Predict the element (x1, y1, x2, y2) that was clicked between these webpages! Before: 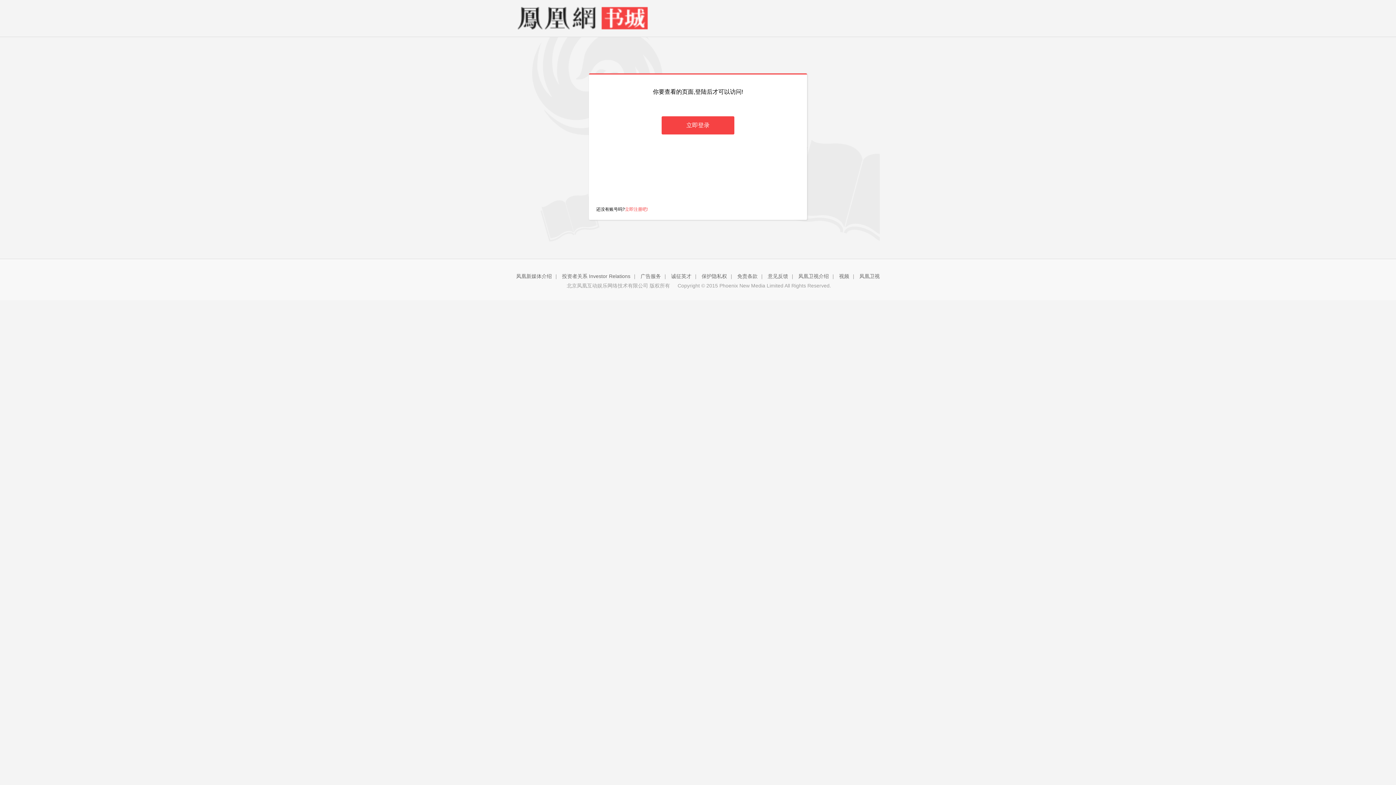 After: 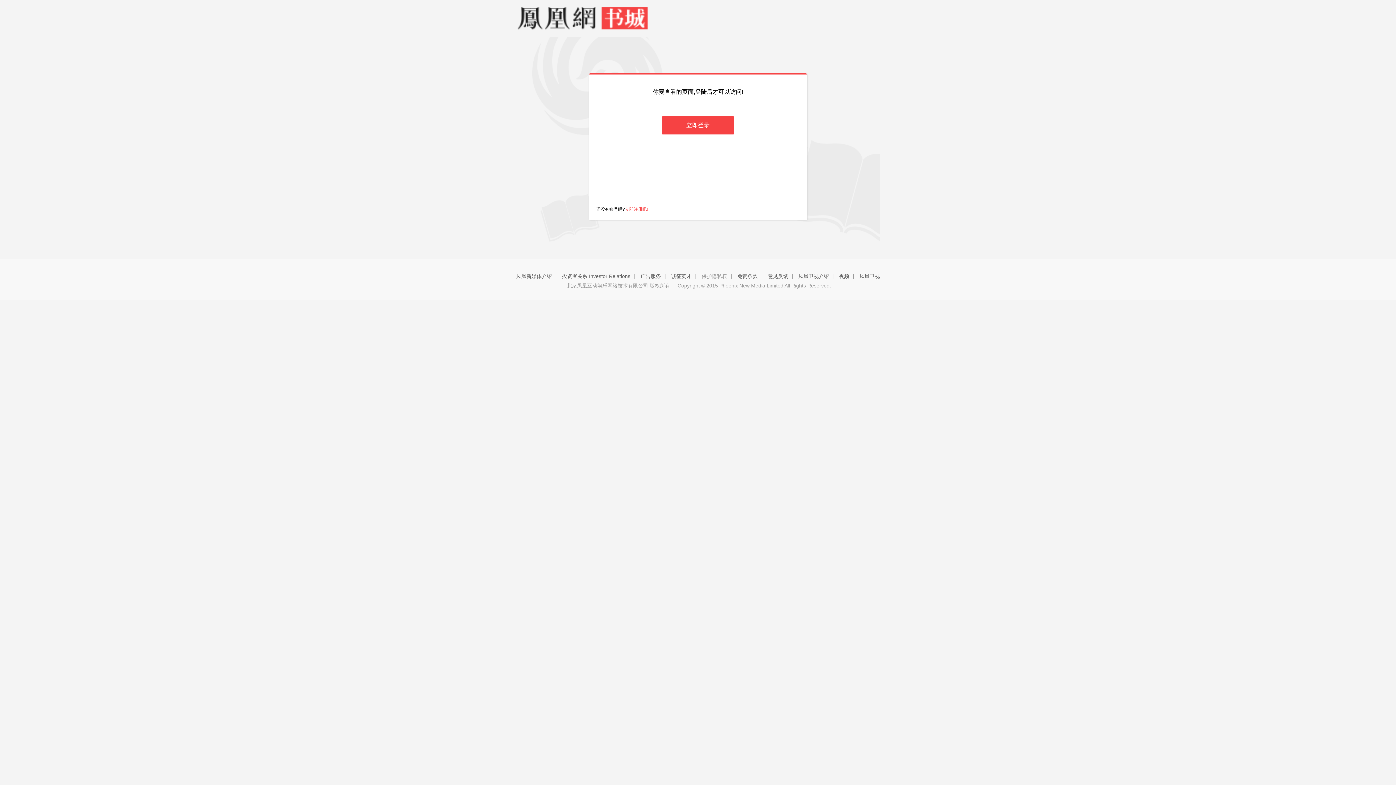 Action: bbox: (701, 273, 727, 279) label: 保护隐私权